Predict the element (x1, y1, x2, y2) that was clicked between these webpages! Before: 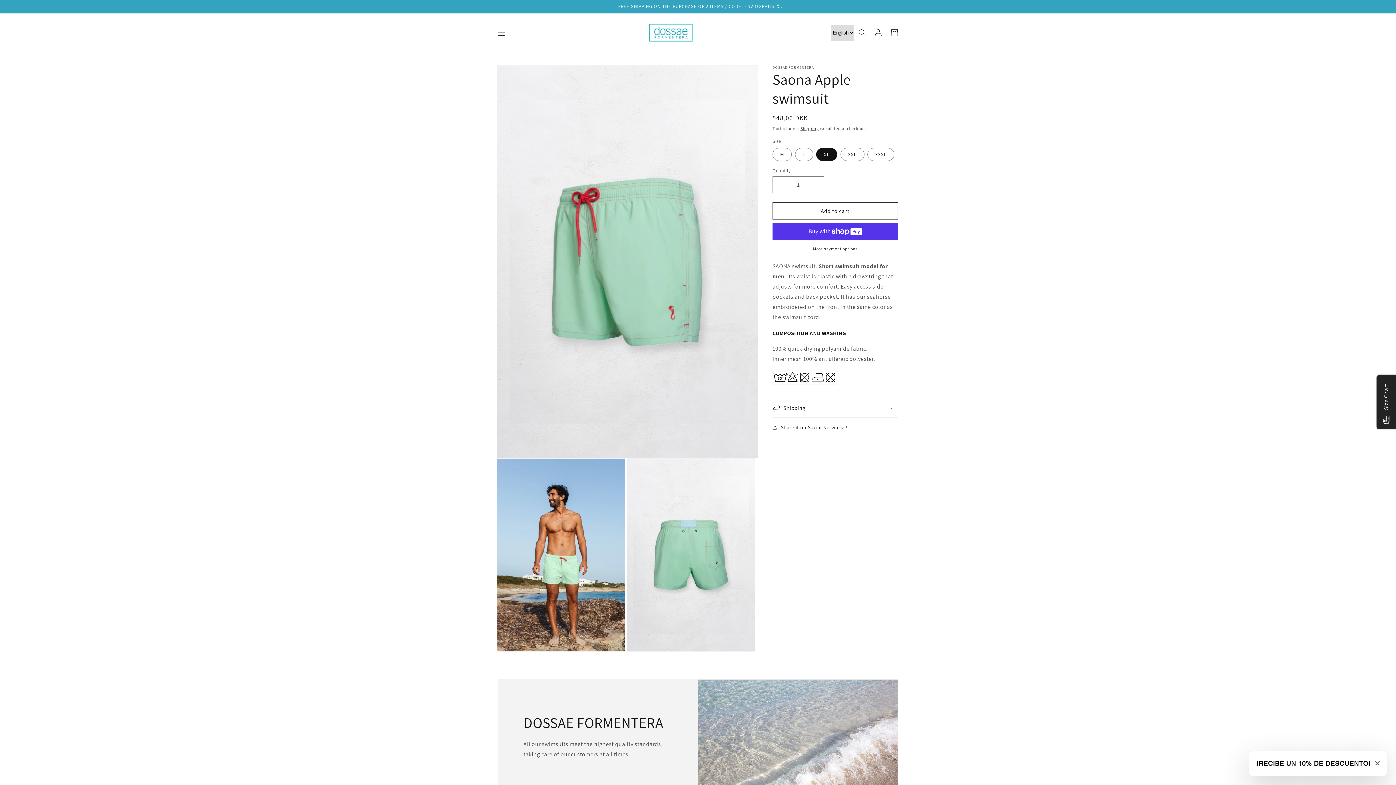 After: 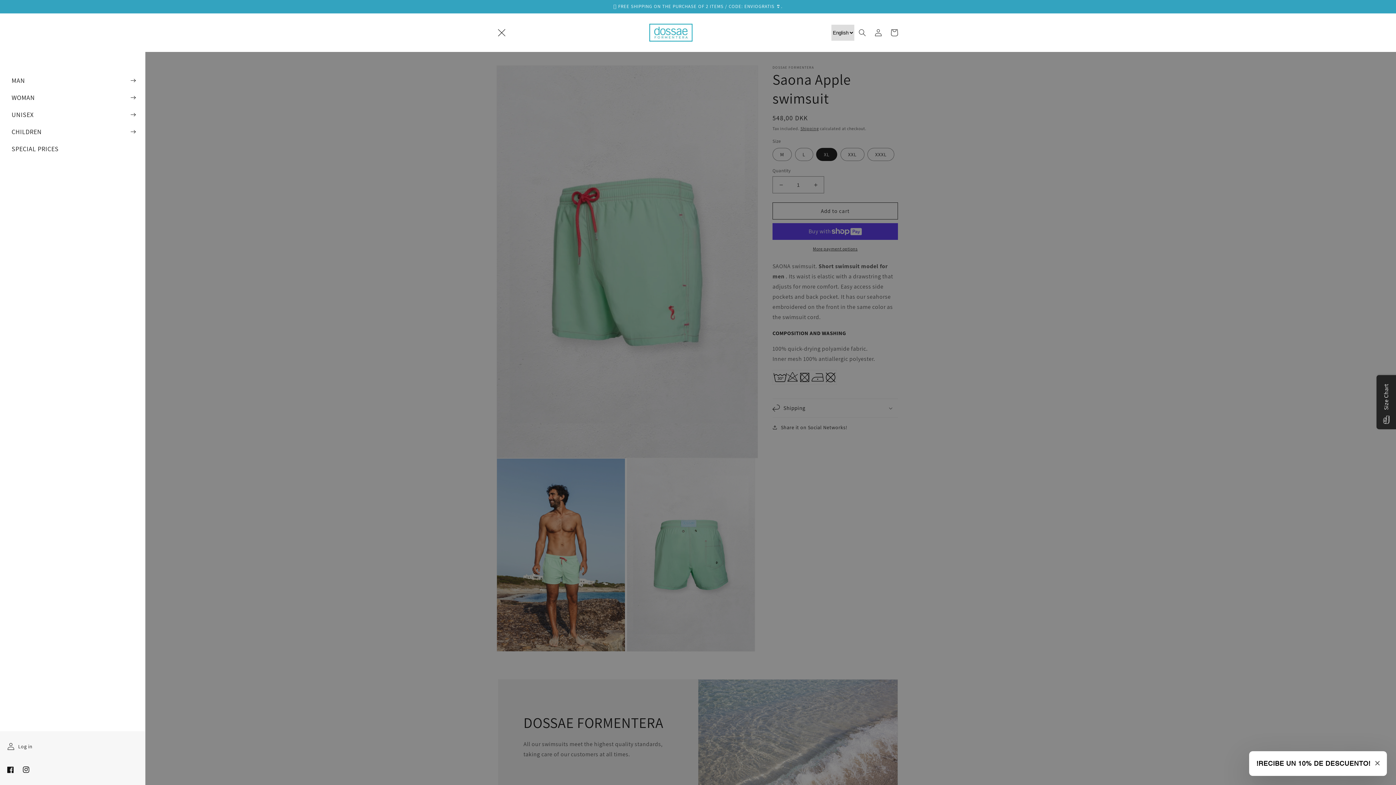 Action: label: Menu bbox: (493, 24, 509, 40)